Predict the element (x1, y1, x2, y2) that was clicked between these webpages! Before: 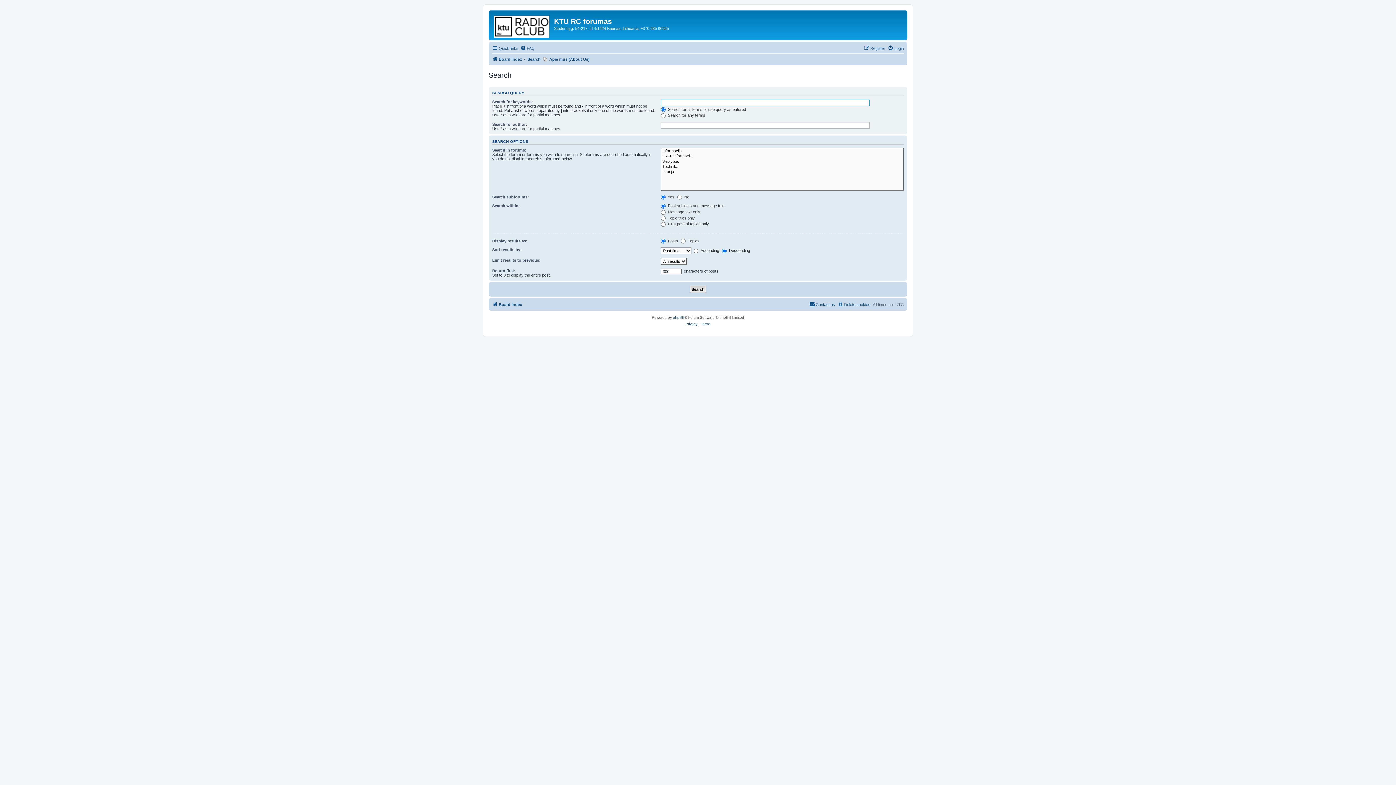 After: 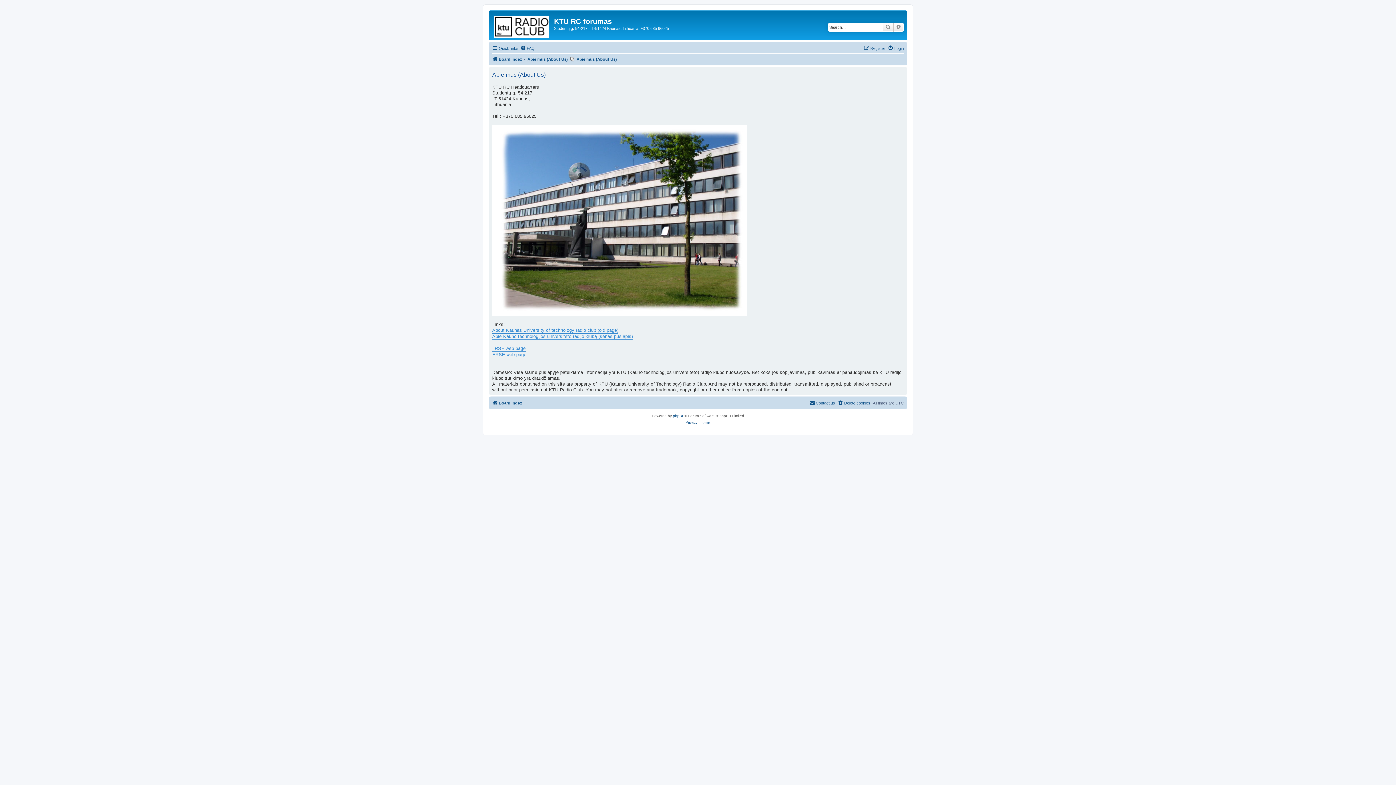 Action: label: Apie mus (About Us) bbox: (543, 54, 589, 63)